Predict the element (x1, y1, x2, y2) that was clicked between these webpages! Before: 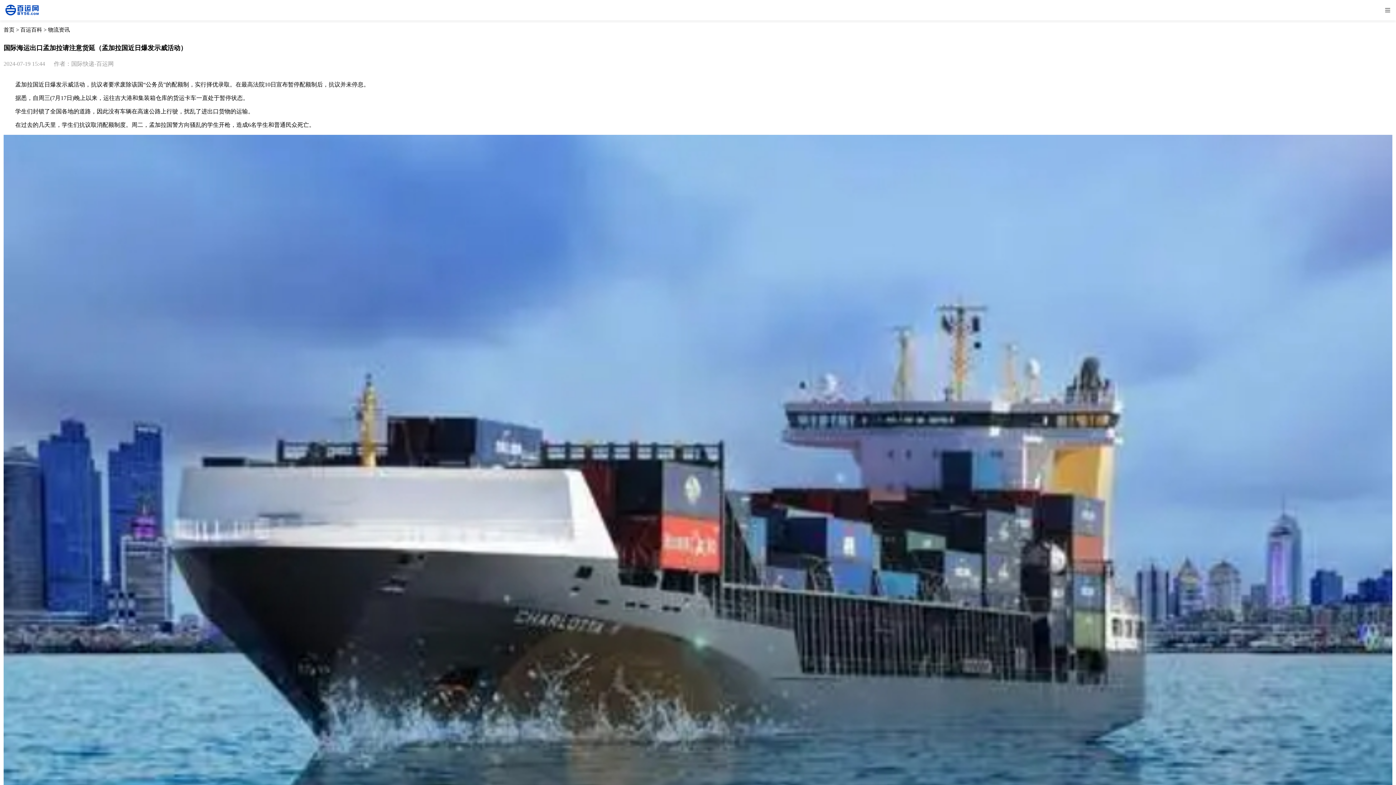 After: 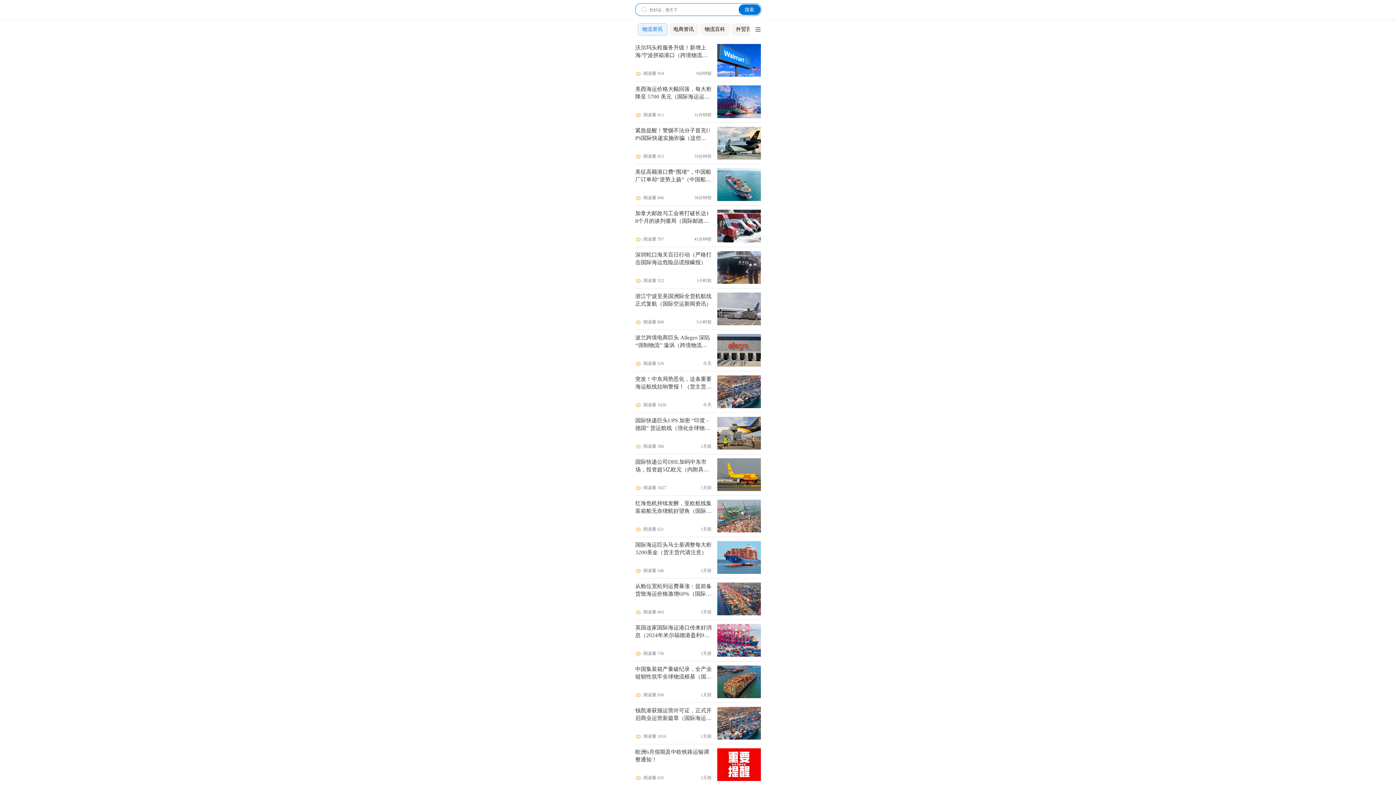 Action: label: 物流资讯 bbox: (48, 26, 69, 32)